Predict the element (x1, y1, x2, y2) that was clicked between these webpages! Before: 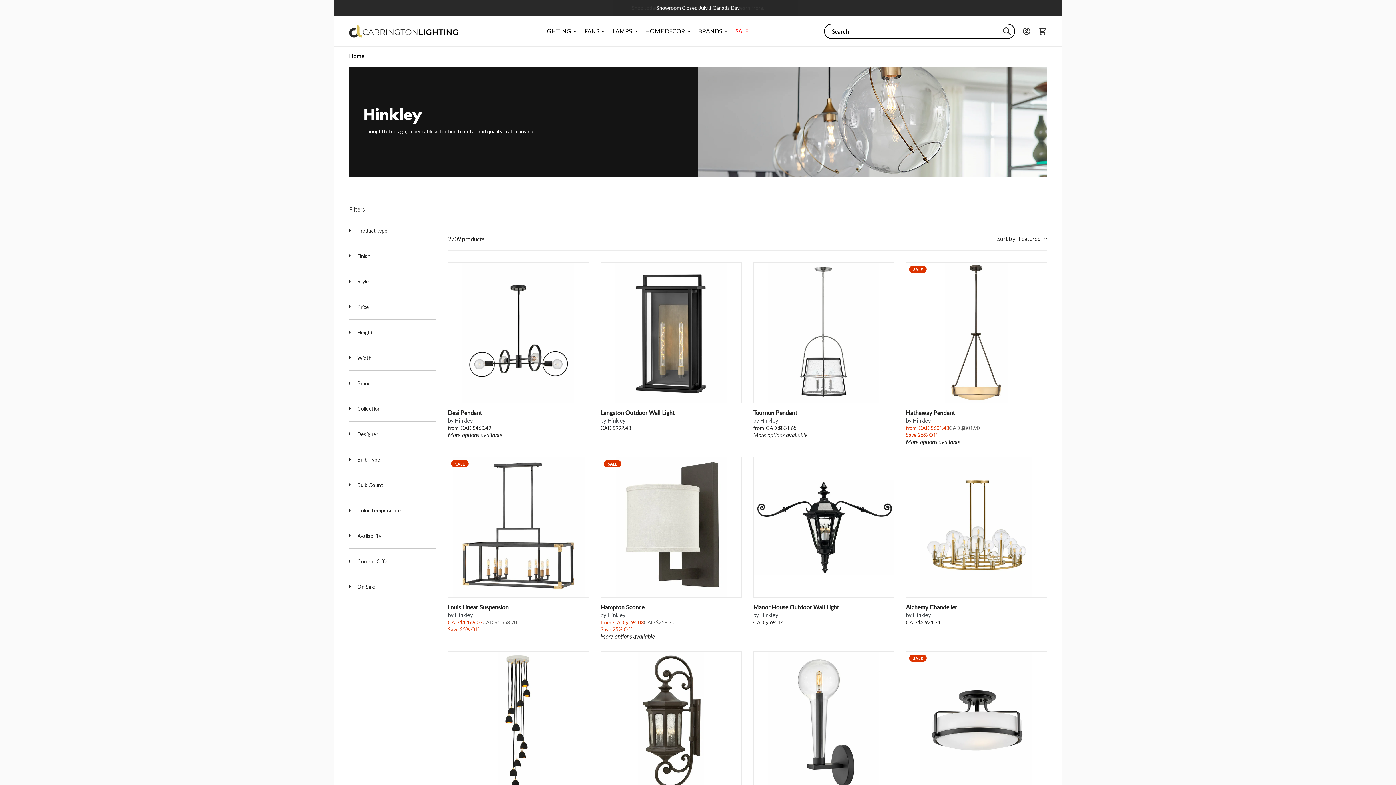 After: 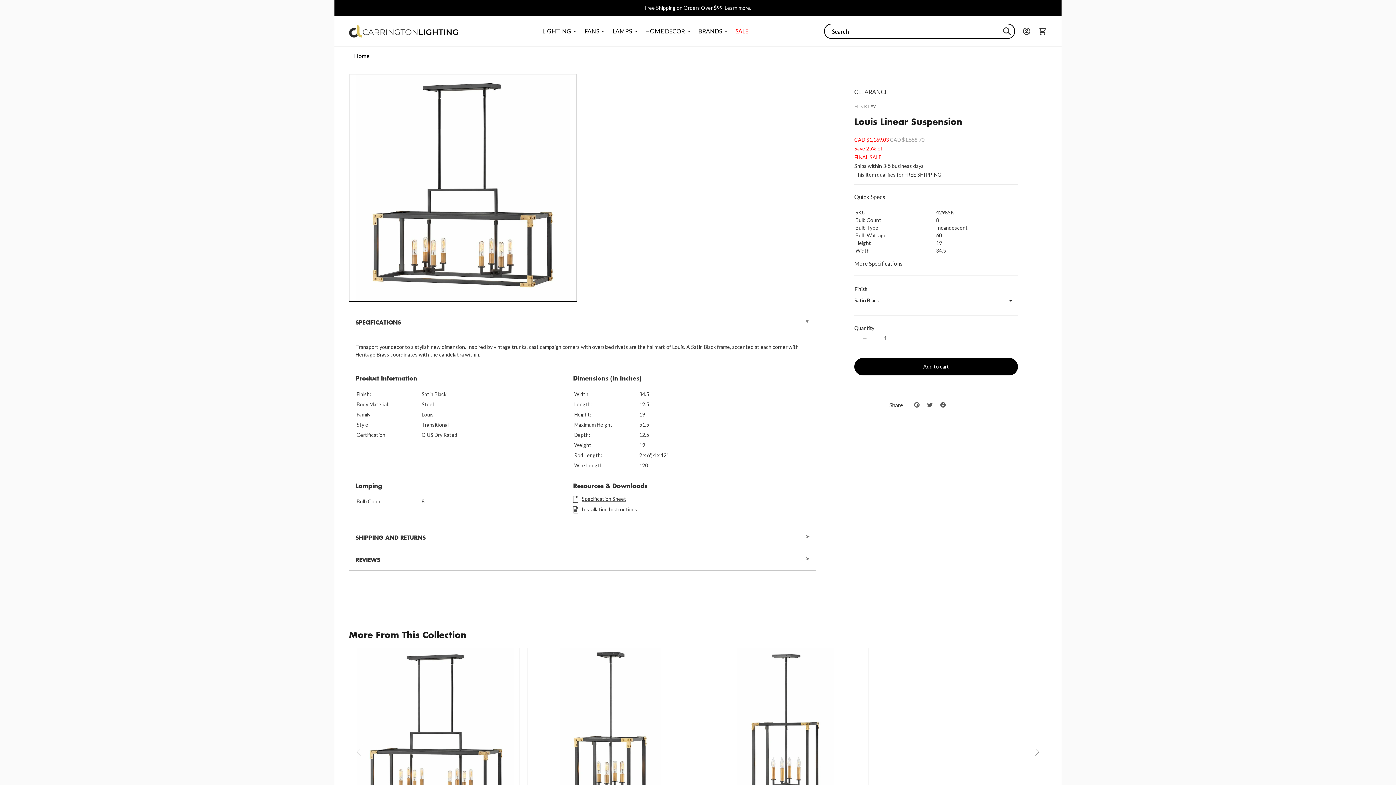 Action: label: Louis Linear Suspension bbox: (448, 457, 588, 597)